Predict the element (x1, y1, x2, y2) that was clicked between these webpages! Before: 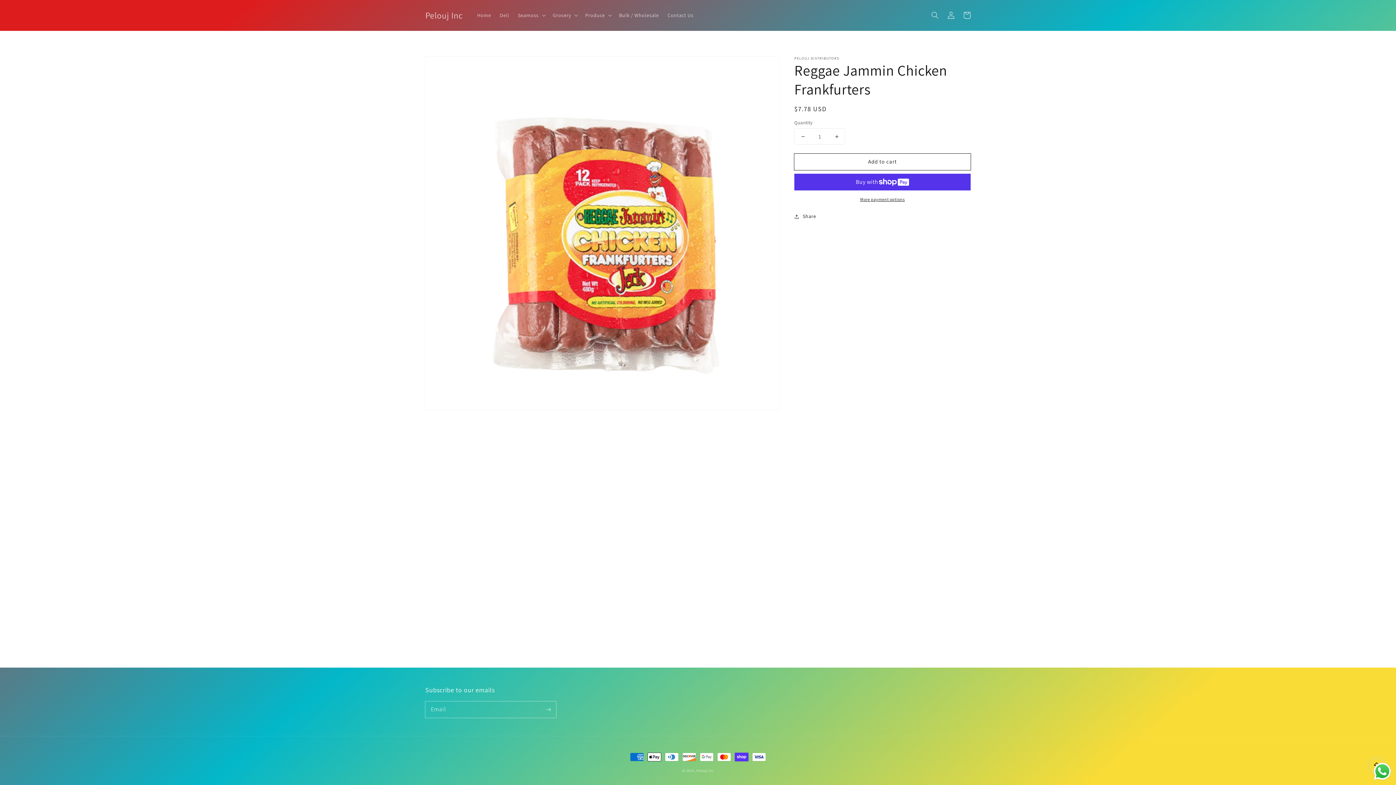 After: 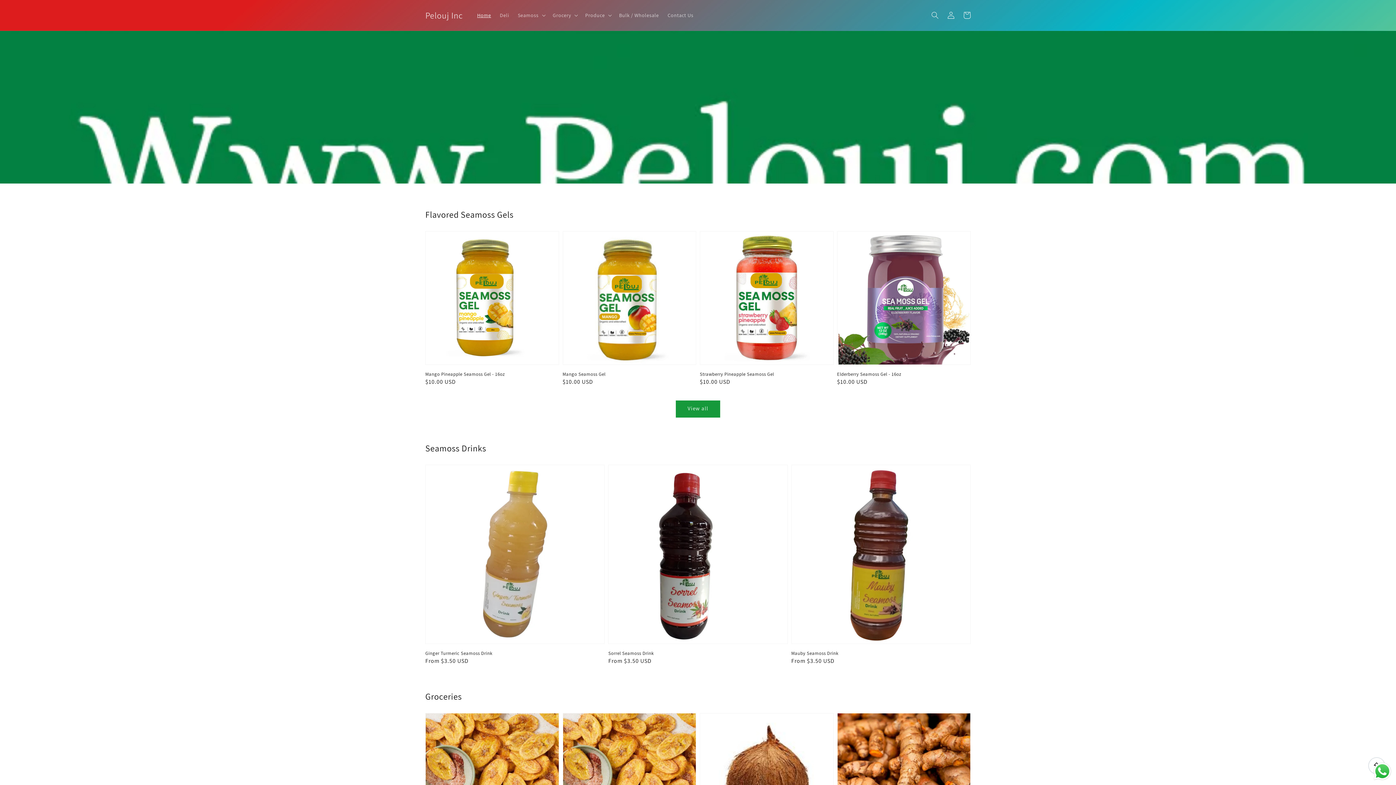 Action: bbox: (422, 8, 465, 22) label: Pelouj Inc